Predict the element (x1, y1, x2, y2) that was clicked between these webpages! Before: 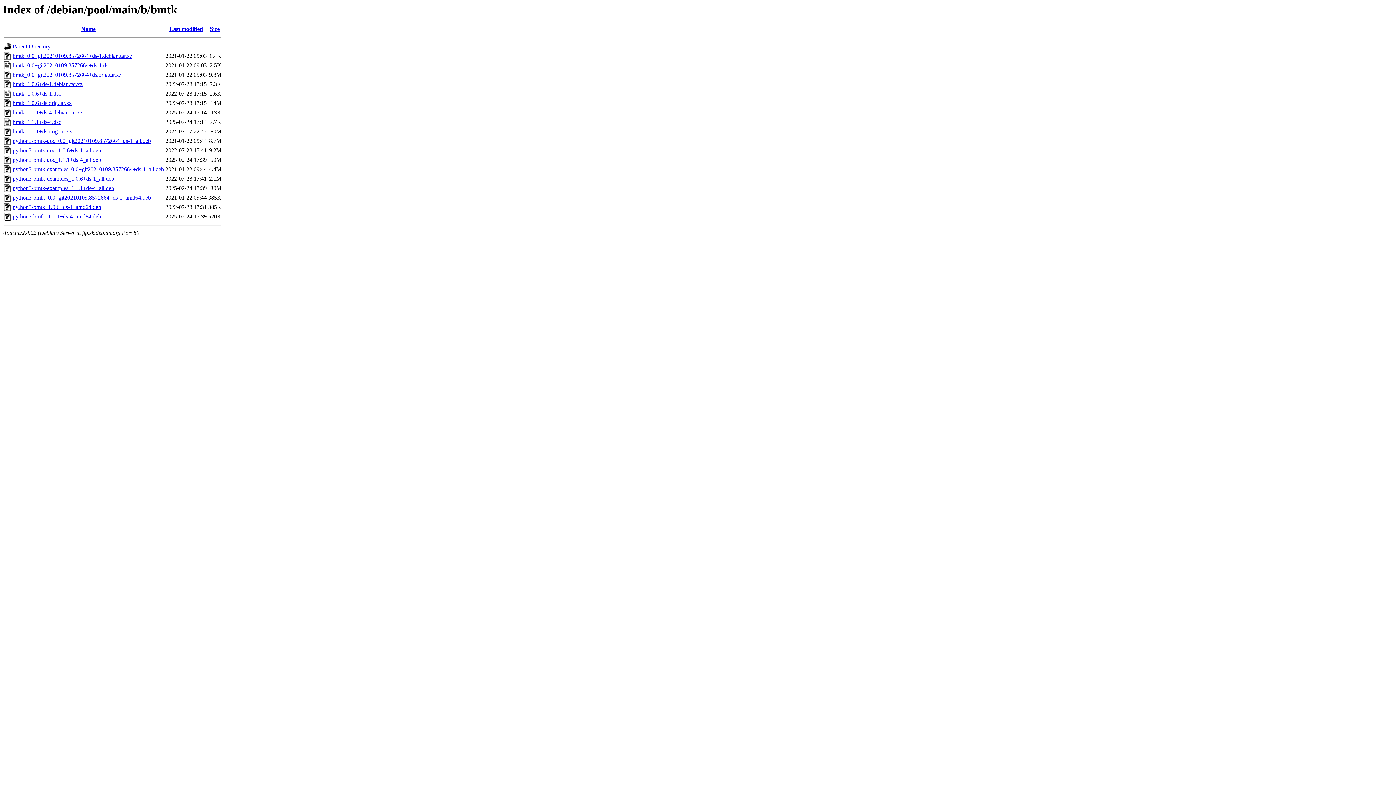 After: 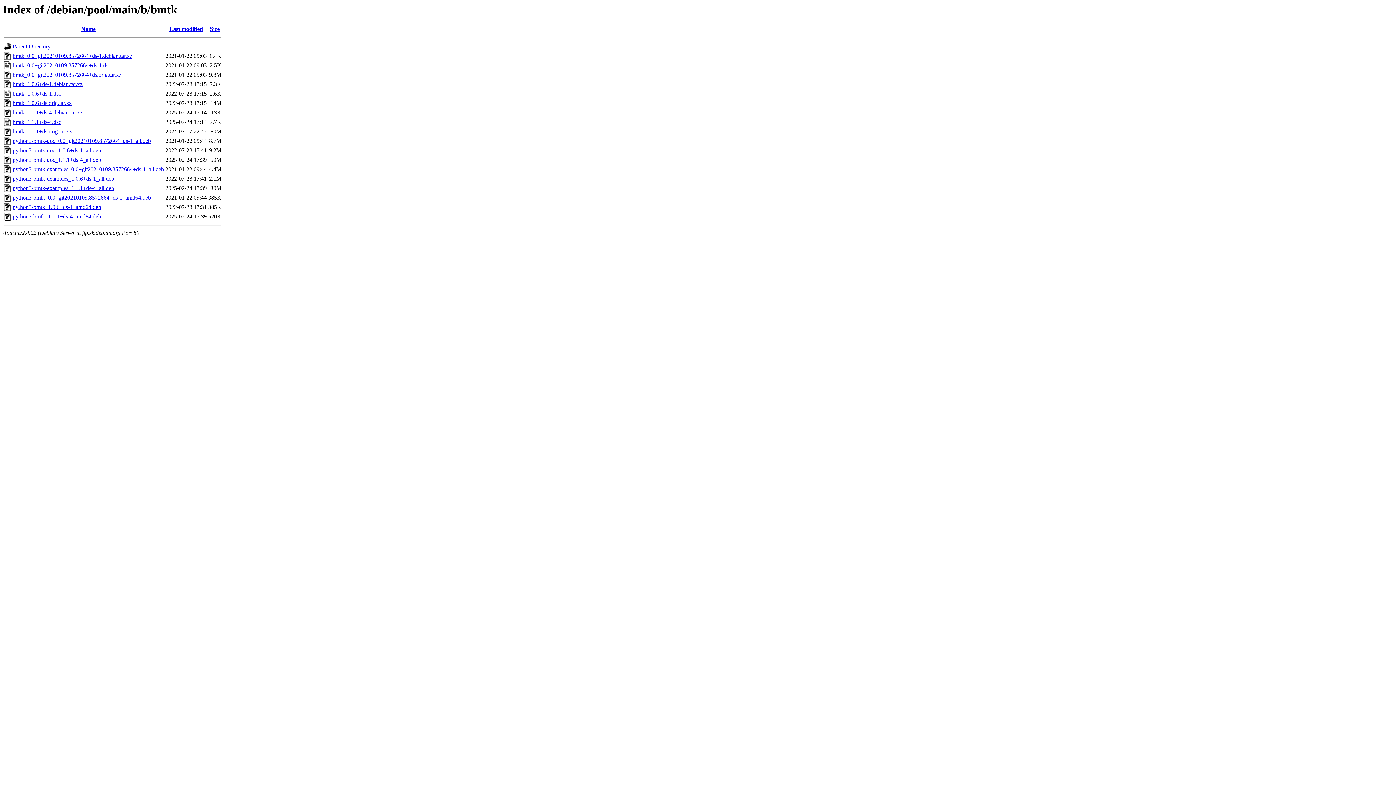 Action: bbox: (12, 137, 150, 144) label: python3-bmtk-doc_0.0+git20210109.8572664+ds-1_all.deb